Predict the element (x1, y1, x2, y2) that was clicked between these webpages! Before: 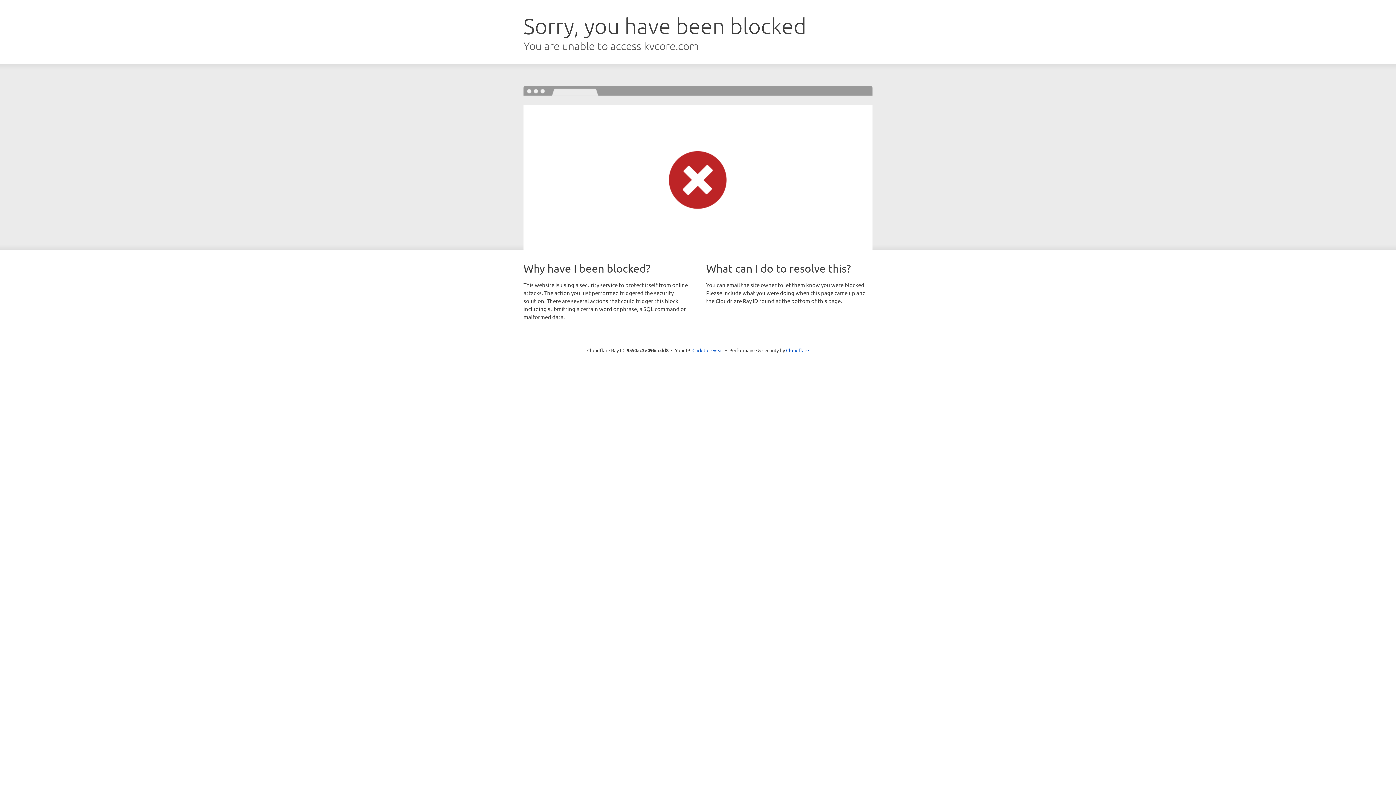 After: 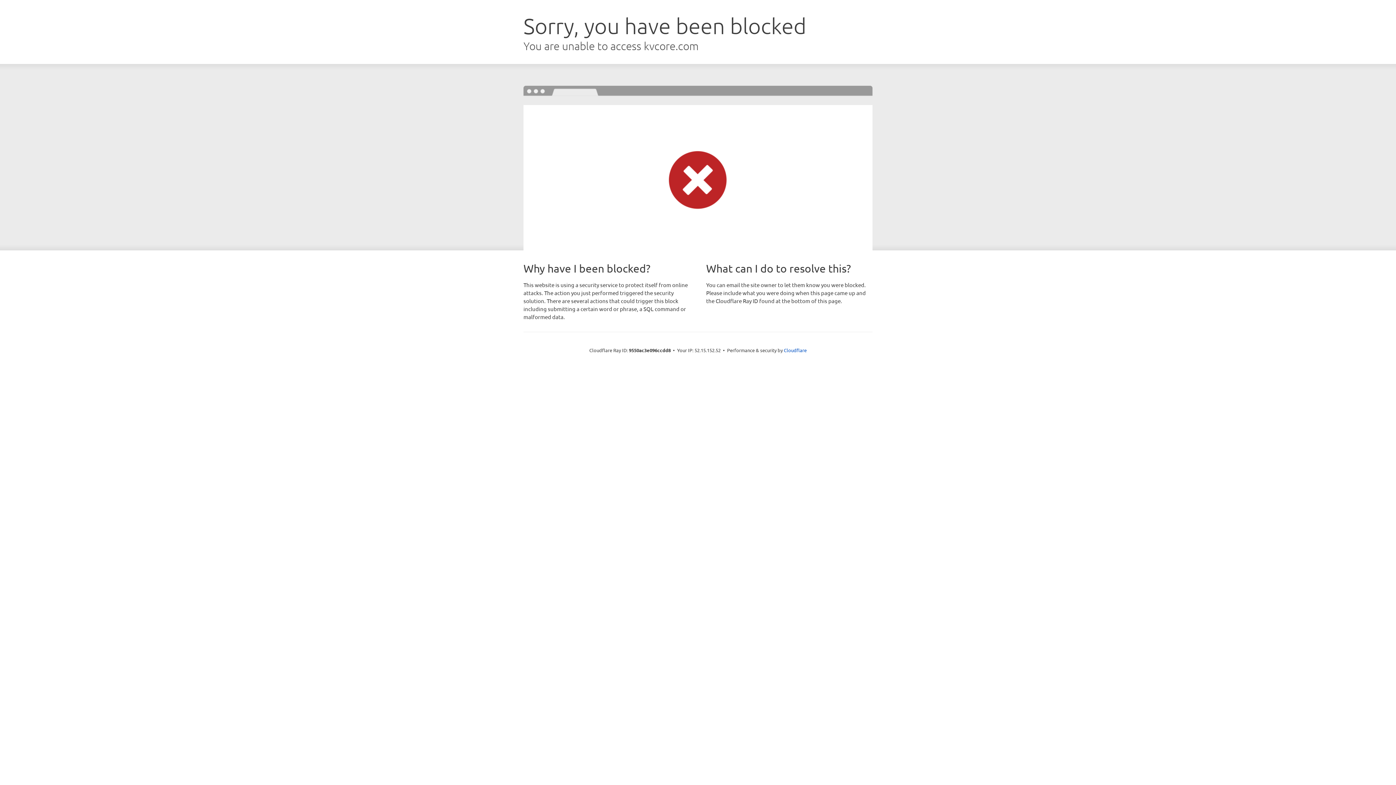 Action: bbox: (692, 346, 723, 353) label: Click to reveal